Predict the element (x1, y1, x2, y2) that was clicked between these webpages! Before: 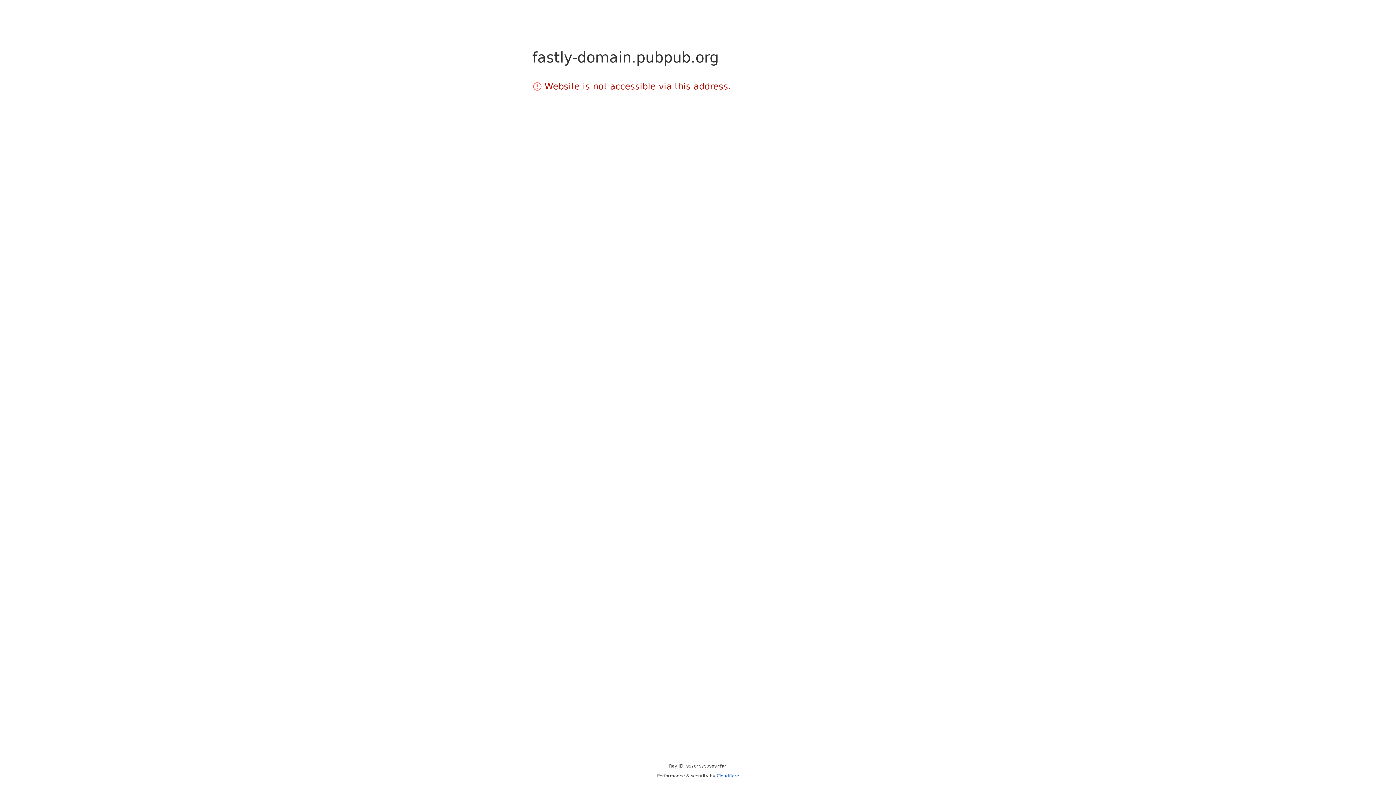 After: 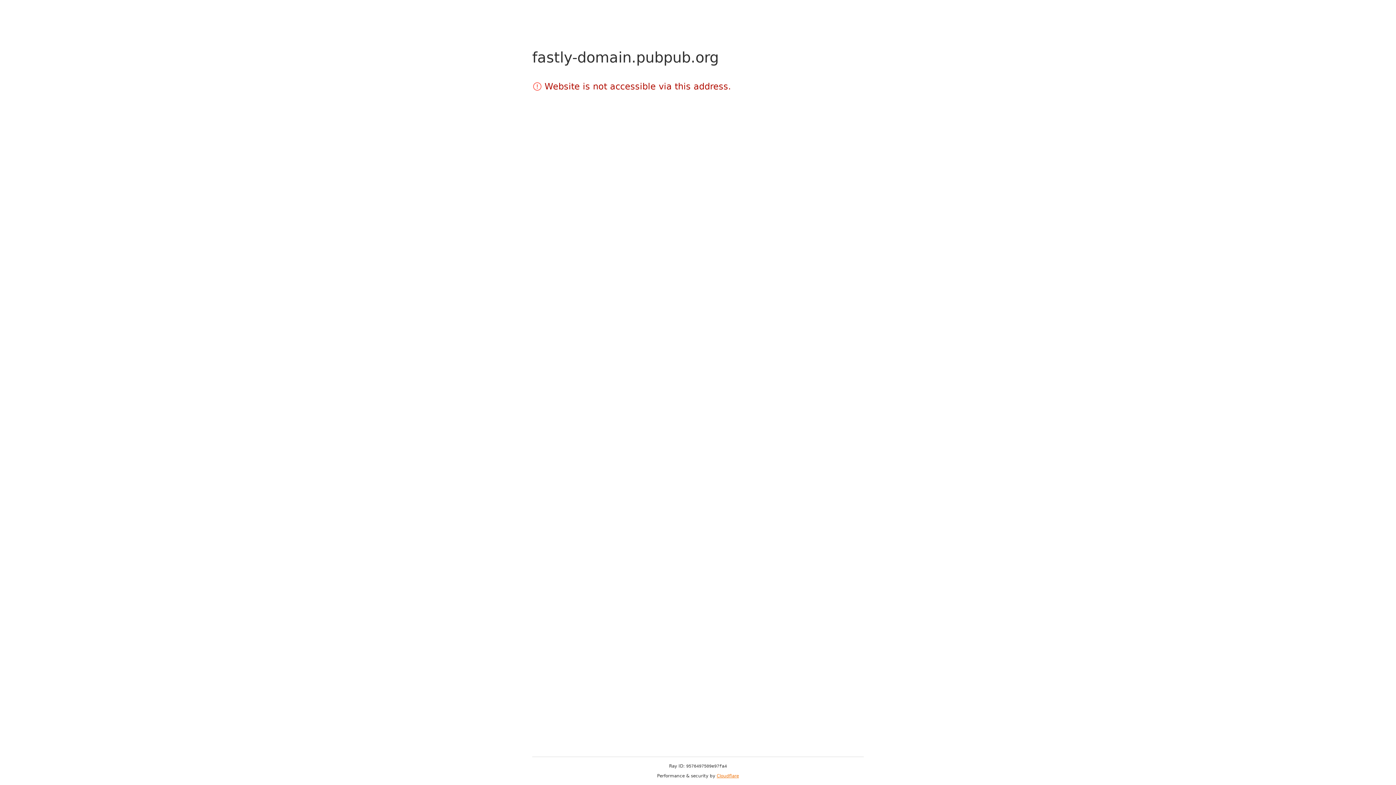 Action: label: Cloudflare bbox: (716, 773, 739, 778)